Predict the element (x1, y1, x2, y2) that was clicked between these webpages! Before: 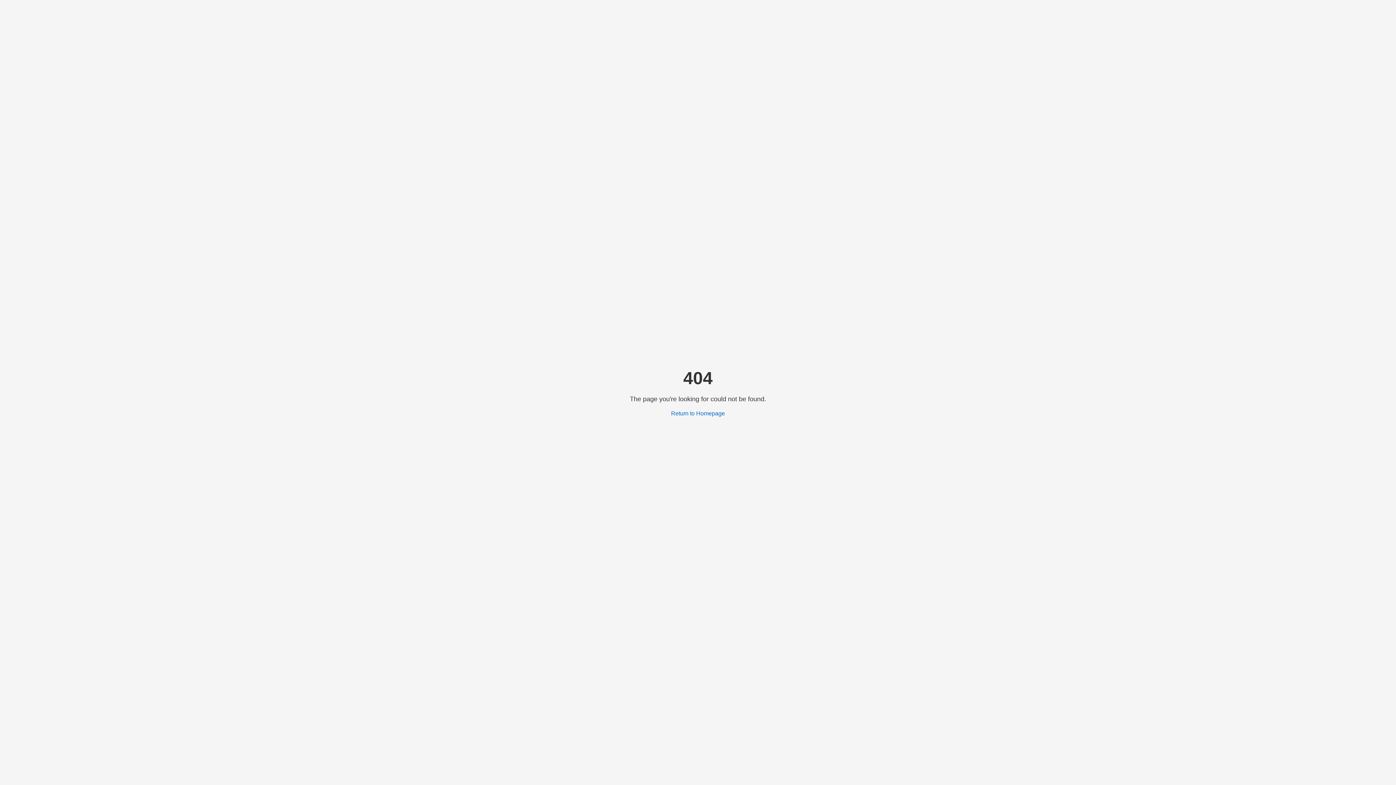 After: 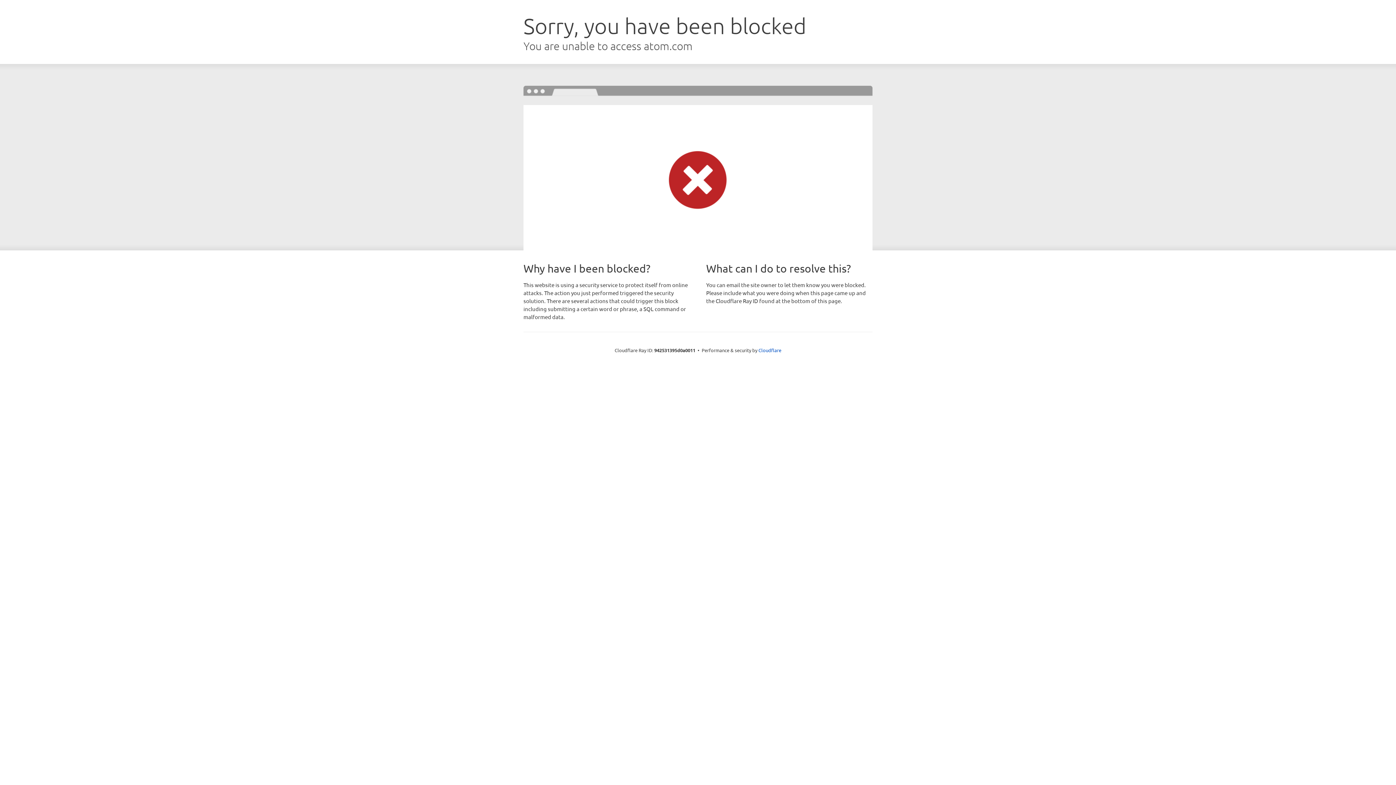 Action: label: Return to Homepage bbox: (671, 410, 725, 416)